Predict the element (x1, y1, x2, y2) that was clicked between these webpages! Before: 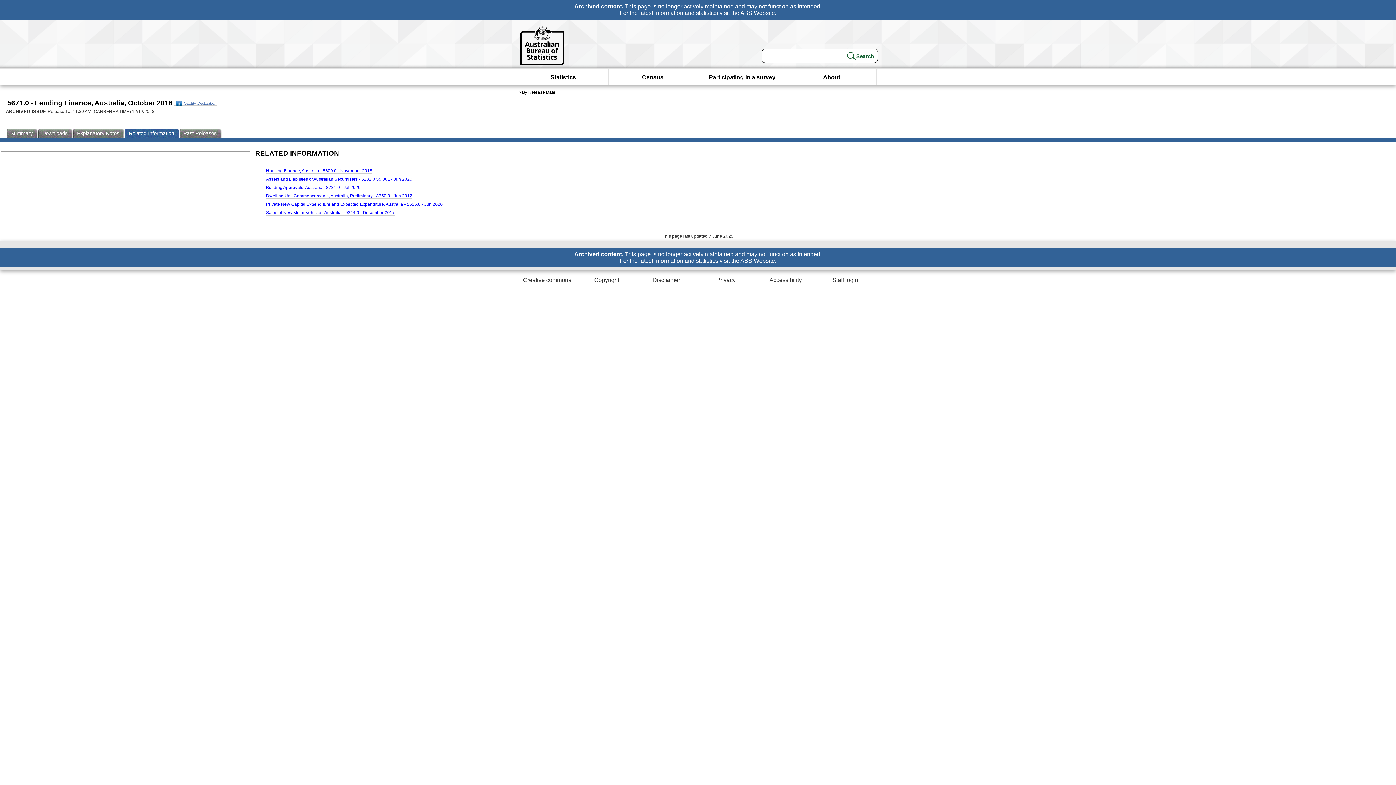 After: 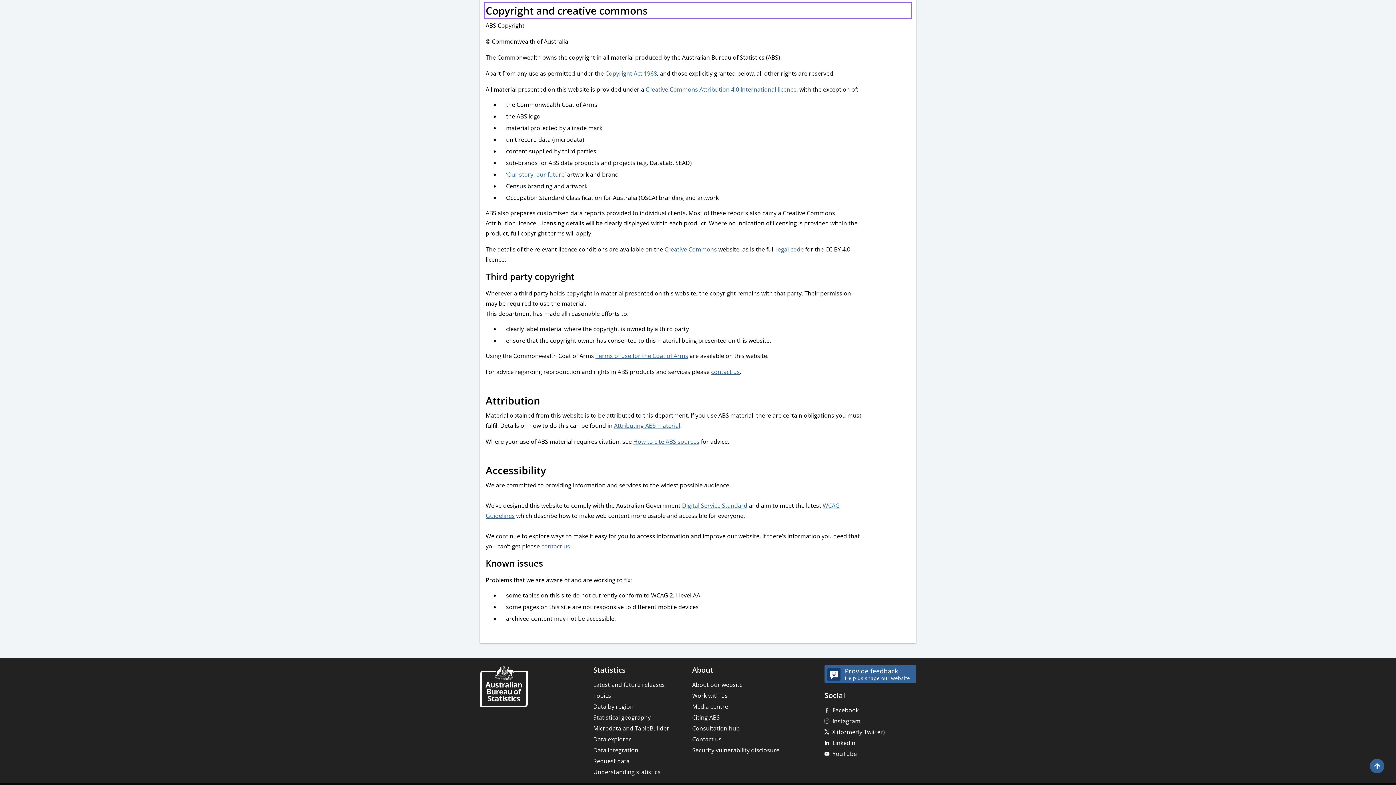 Action: label: Copyright bbox: (594, 277, 619, 283)